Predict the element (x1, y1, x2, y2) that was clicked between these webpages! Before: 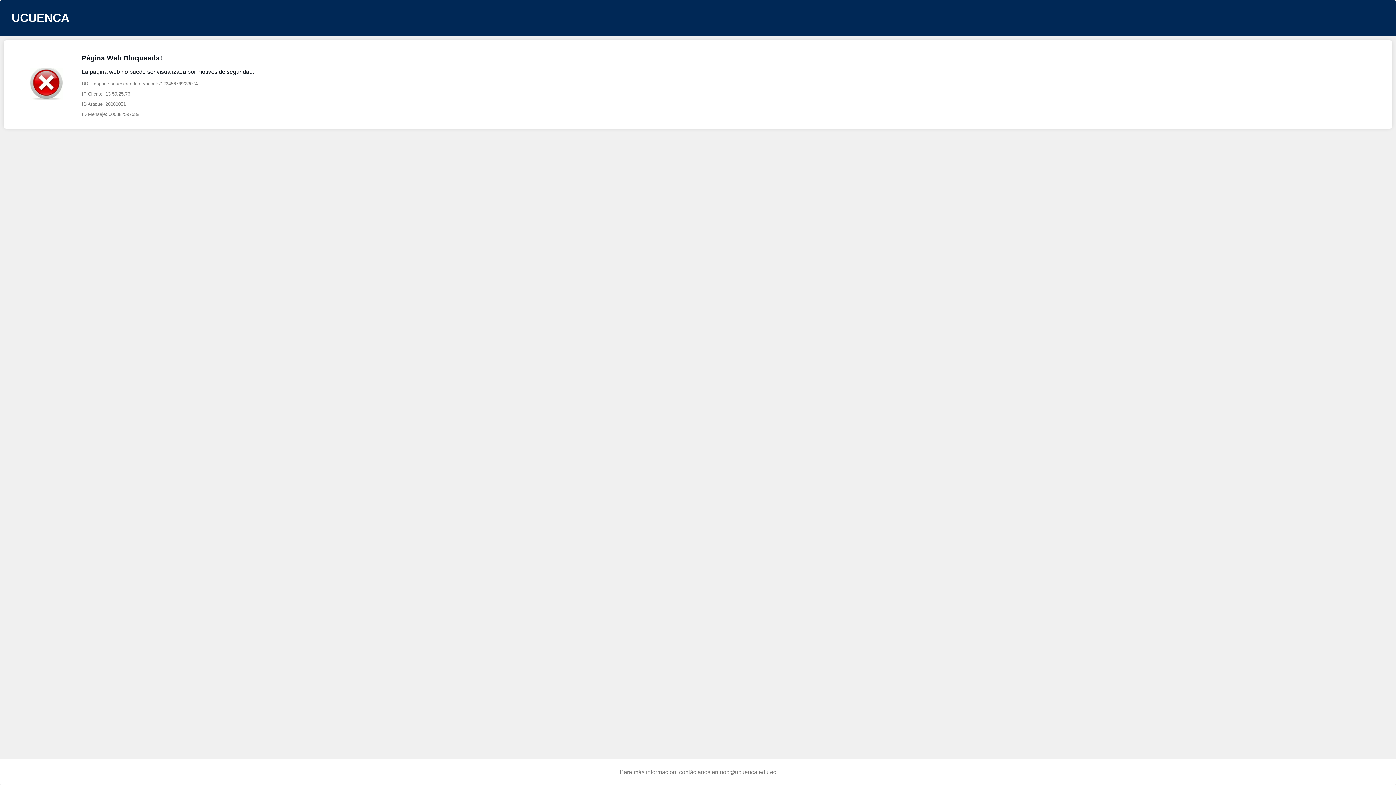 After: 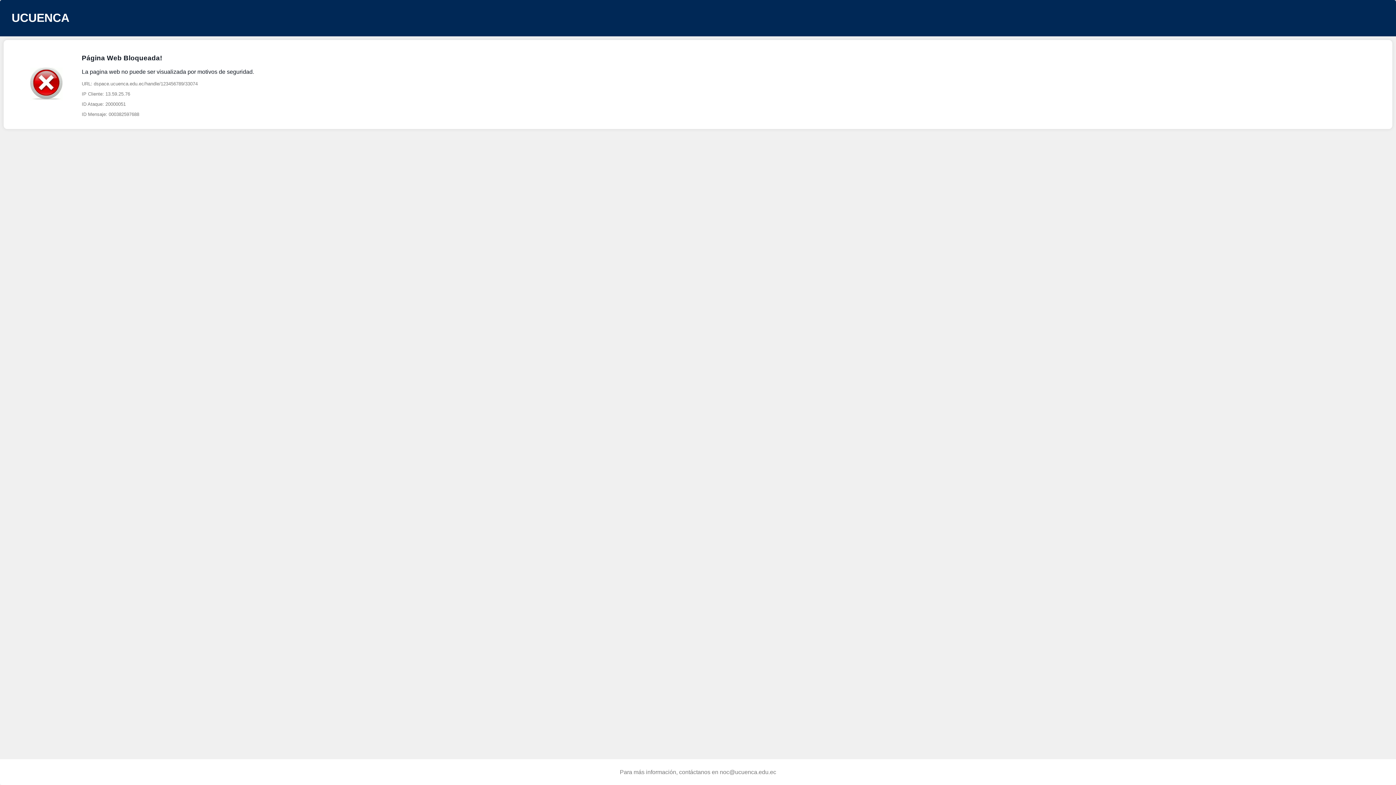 Action: label: URL: dspace.ucuenca.edu.ec/handle/123456789/33074

IP Cliente: 13.59.25.76

ID Ataque: 20000051

ID Mensaje: 000382597688 bbox: (81, 81, 254, 117)